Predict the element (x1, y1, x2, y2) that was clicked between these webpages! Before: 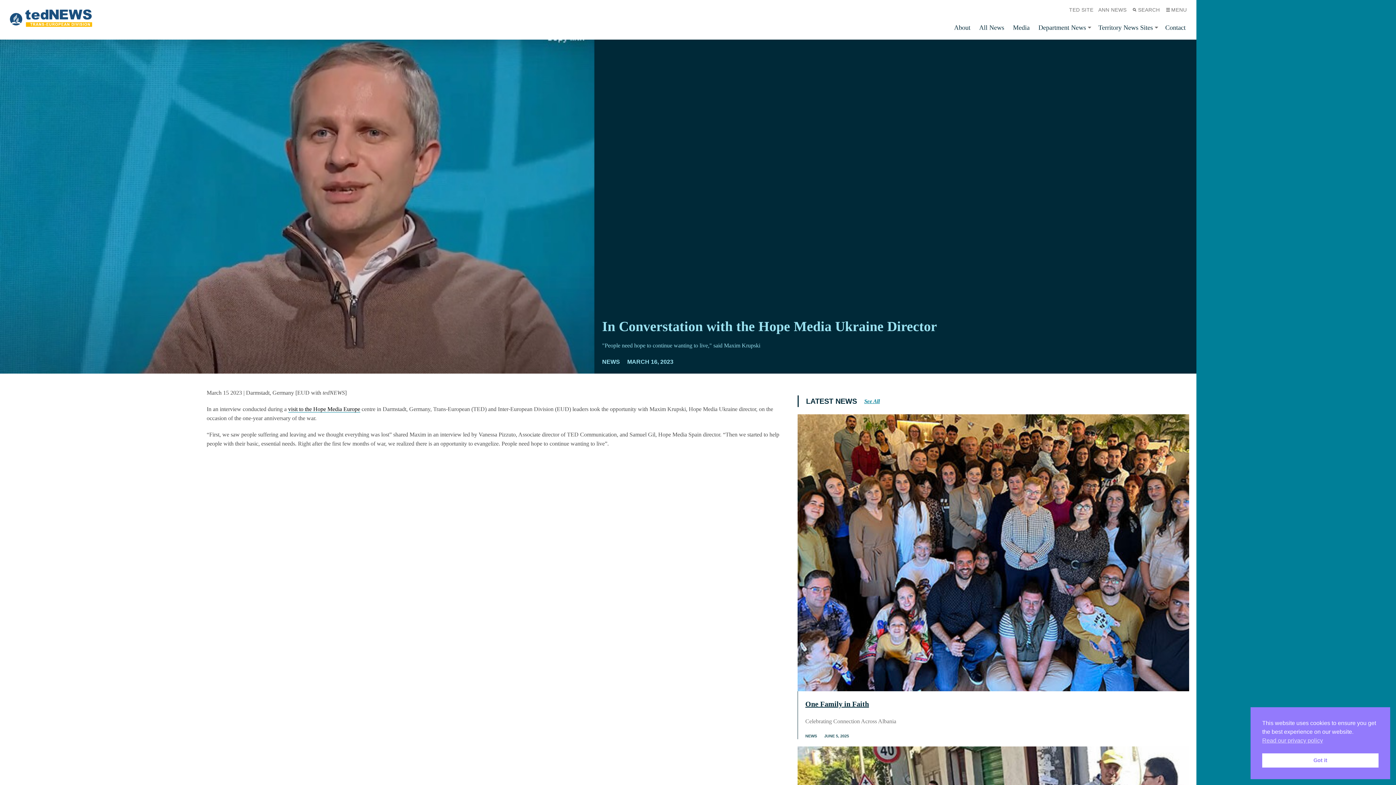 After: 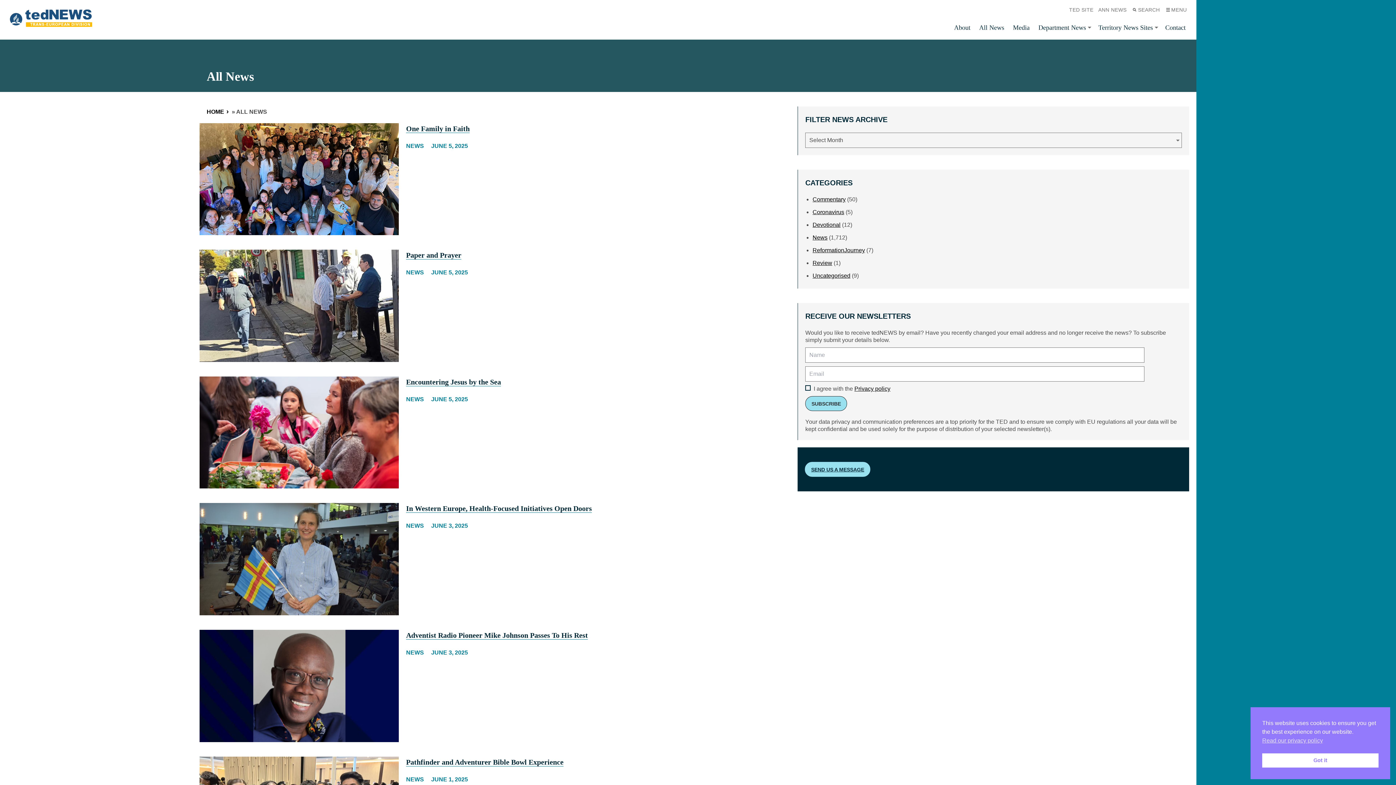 Action: label: All News bbox: (975, 19, 1008, 35)